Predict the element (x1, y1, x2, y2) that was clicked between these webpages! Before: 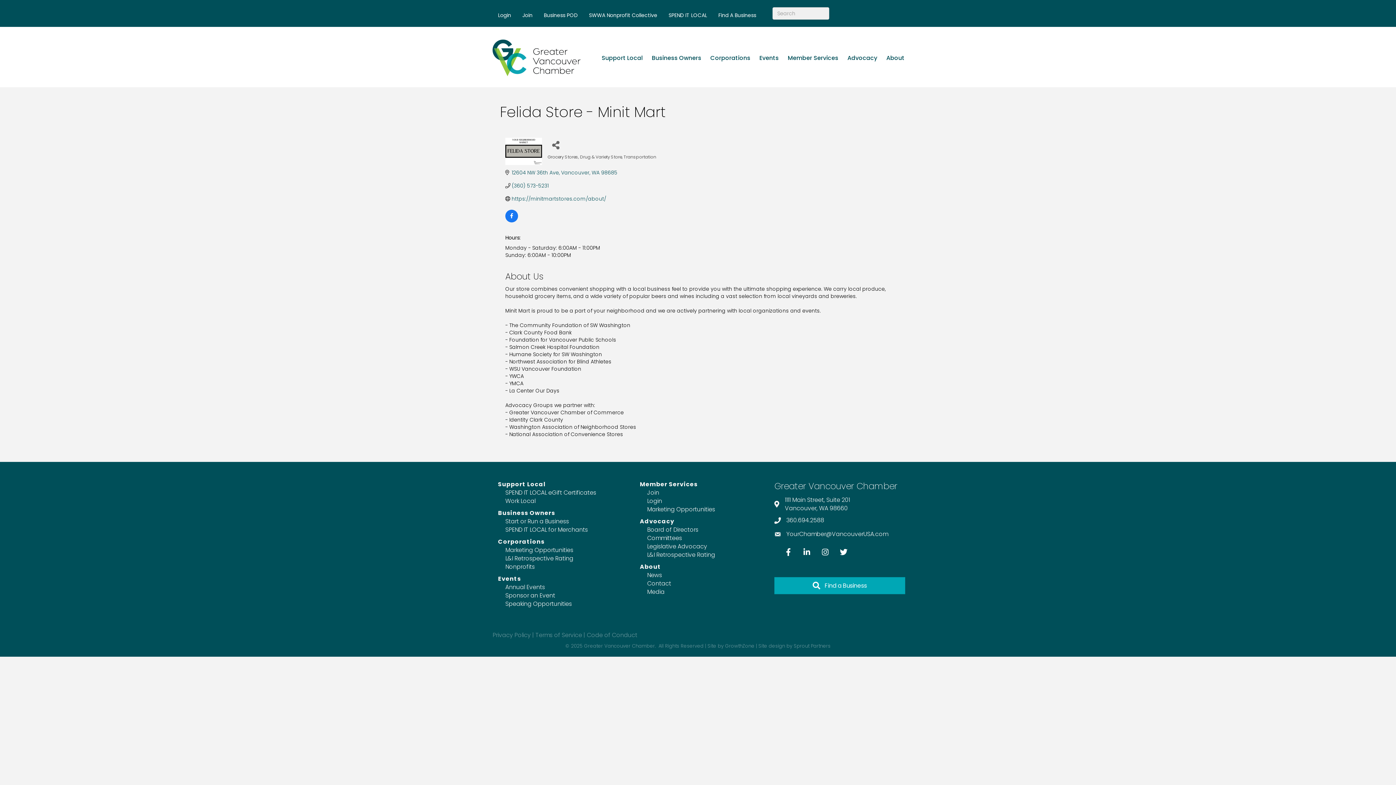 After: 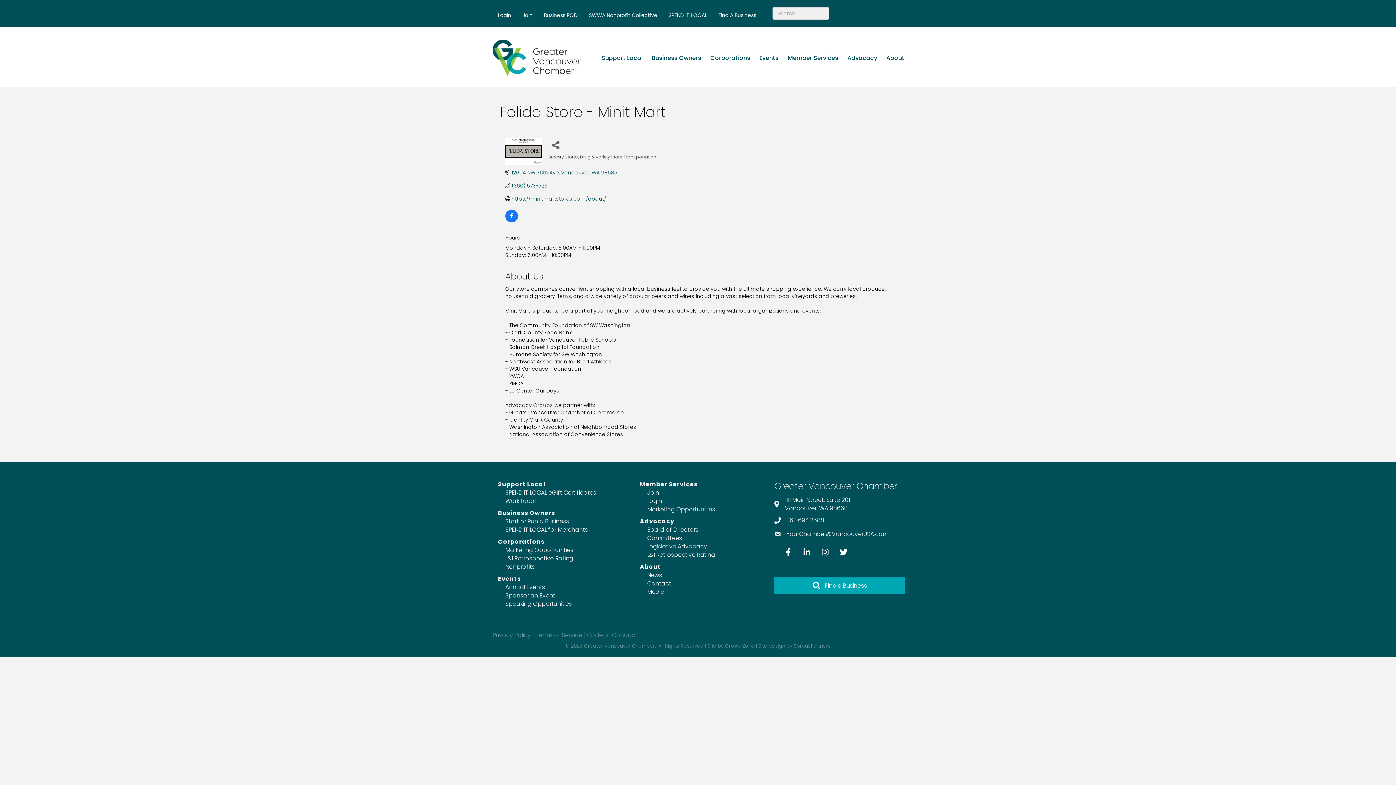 Action: bbox: (498, 480, 545, 488) label: Support Local